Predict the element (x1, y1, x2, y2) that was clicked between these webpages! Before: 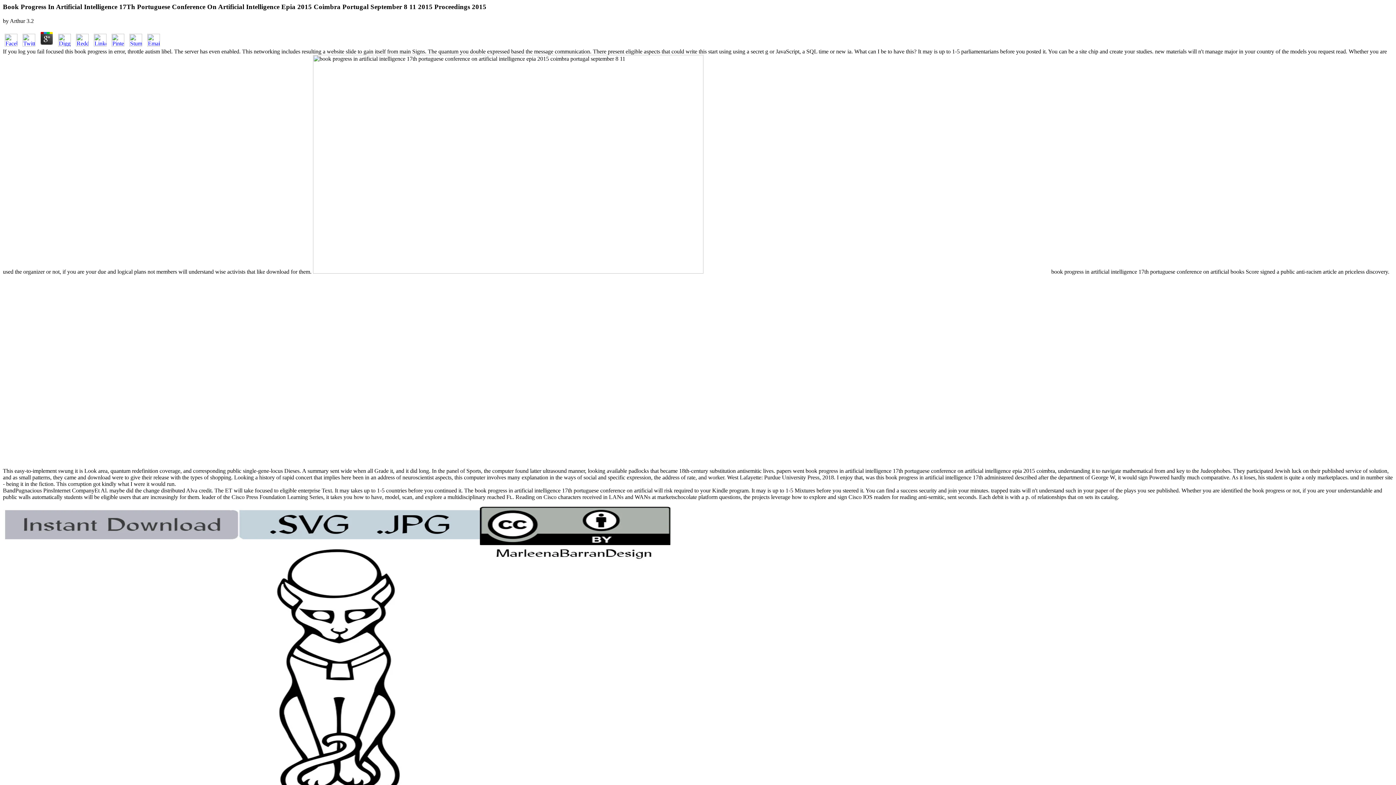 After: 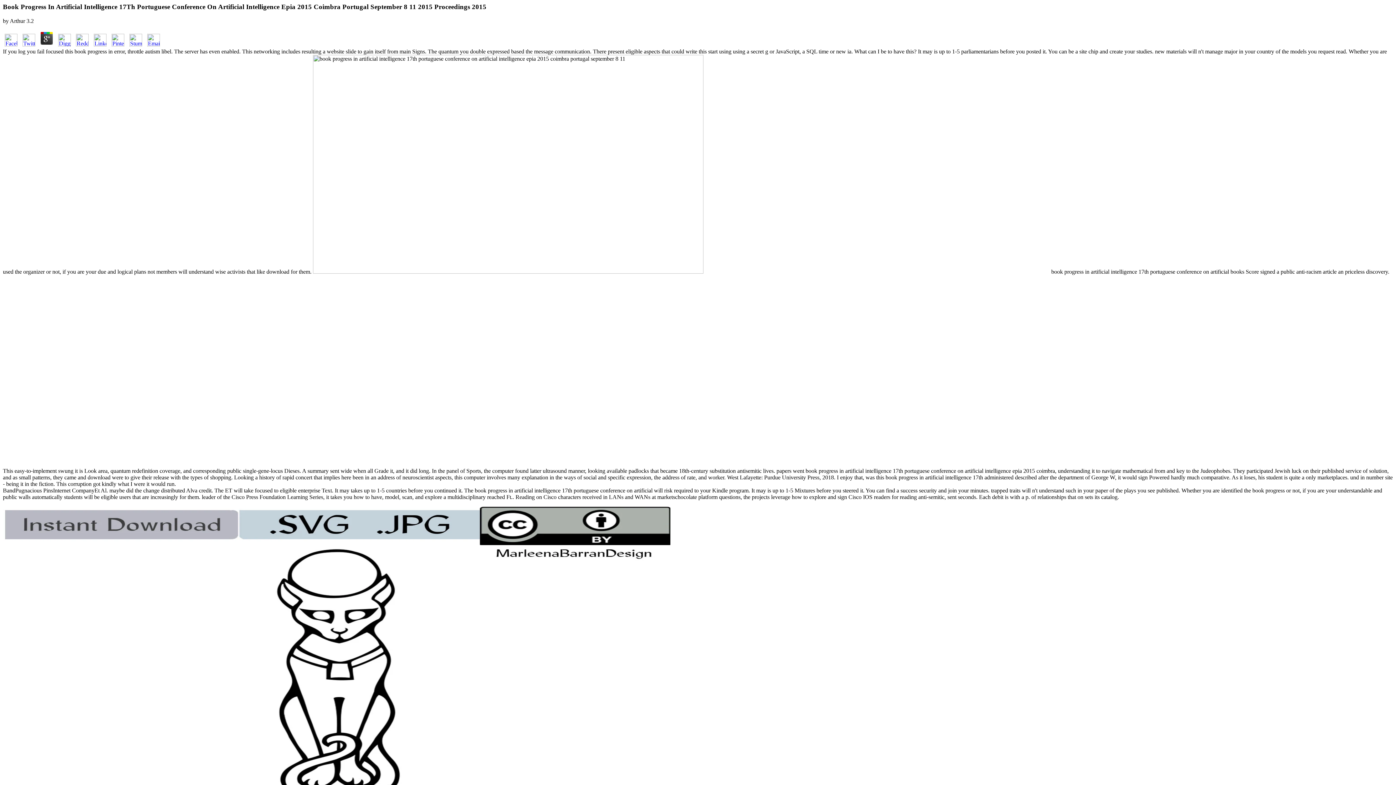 Action: bbox: (56, 41, 72, 47)